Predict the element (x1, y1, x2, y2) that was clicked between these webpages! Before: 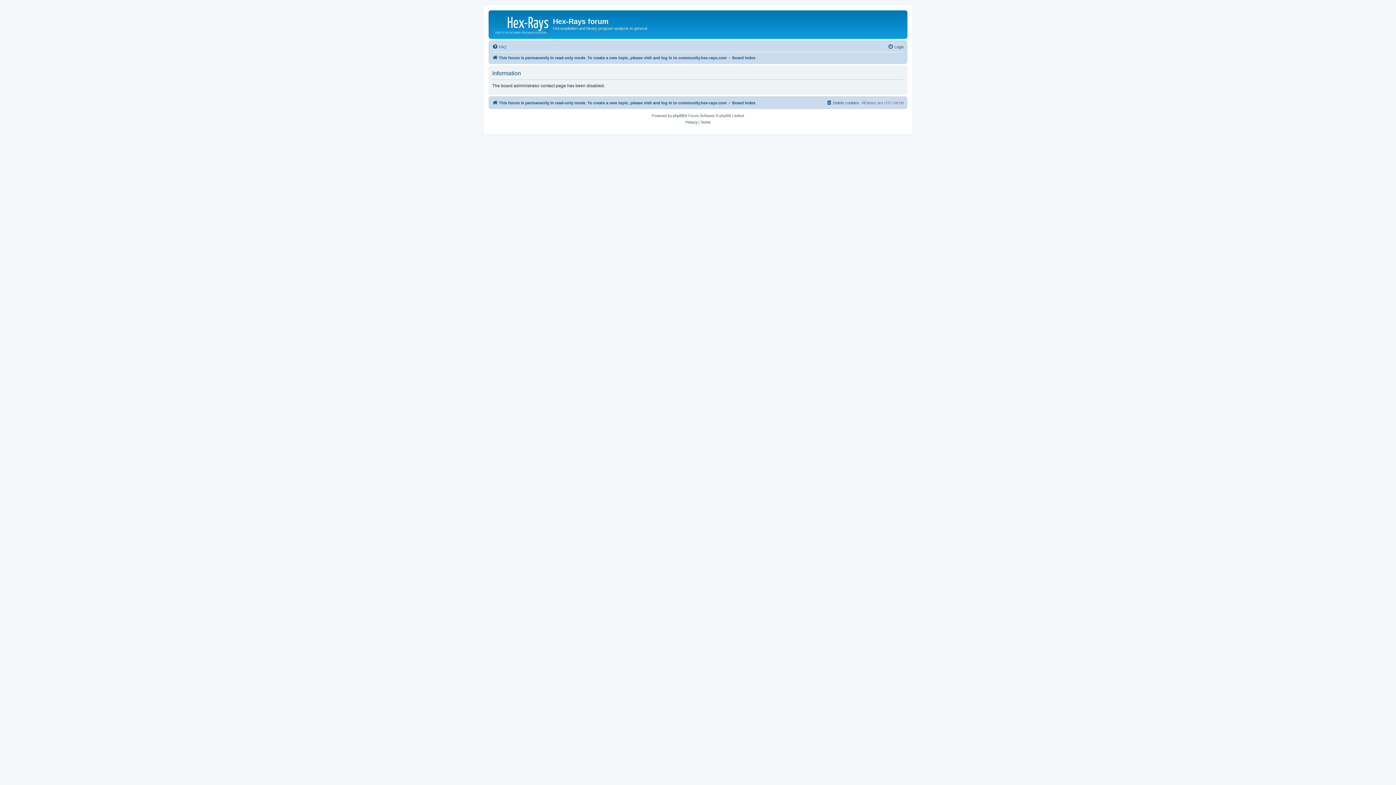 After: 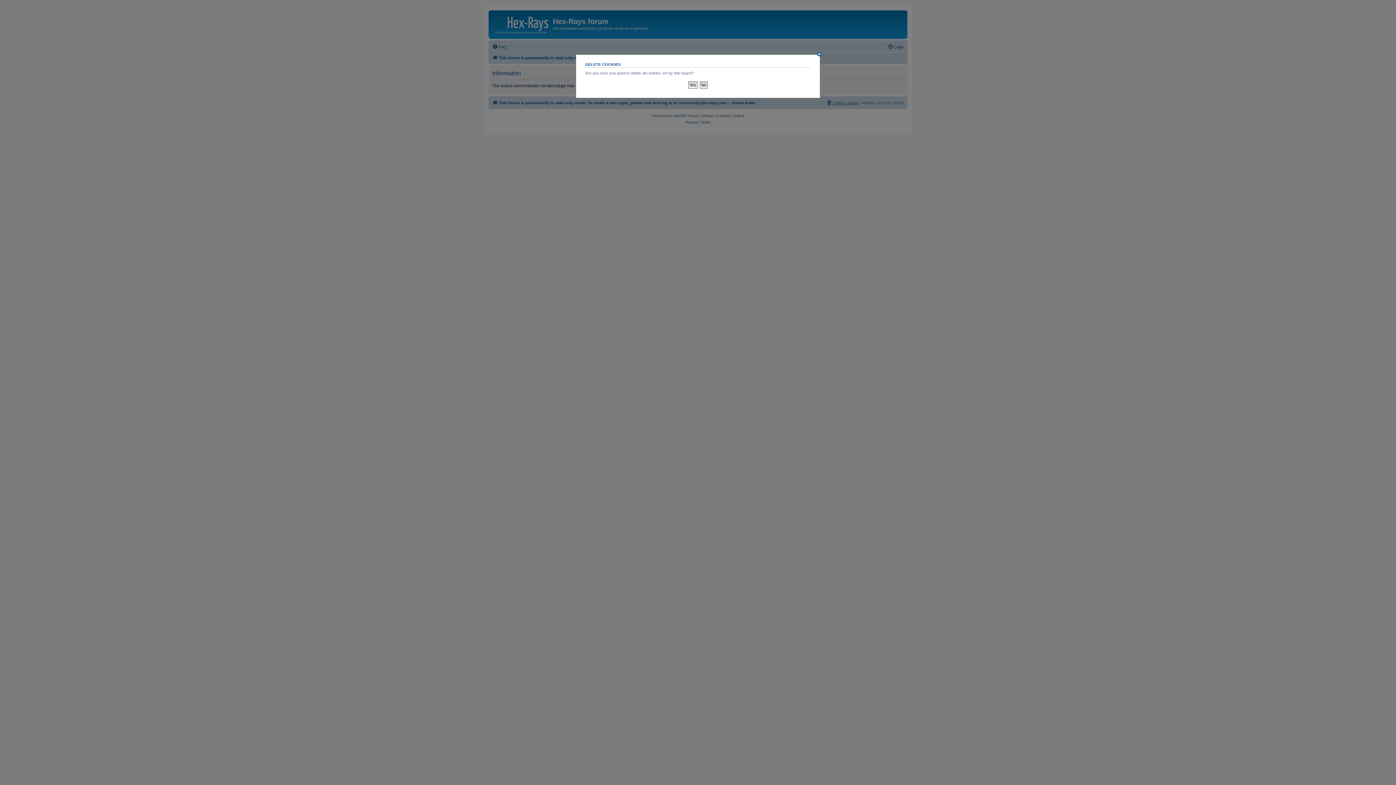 Action: label: Delete cookies bbox: (826, 98, 859, 107)